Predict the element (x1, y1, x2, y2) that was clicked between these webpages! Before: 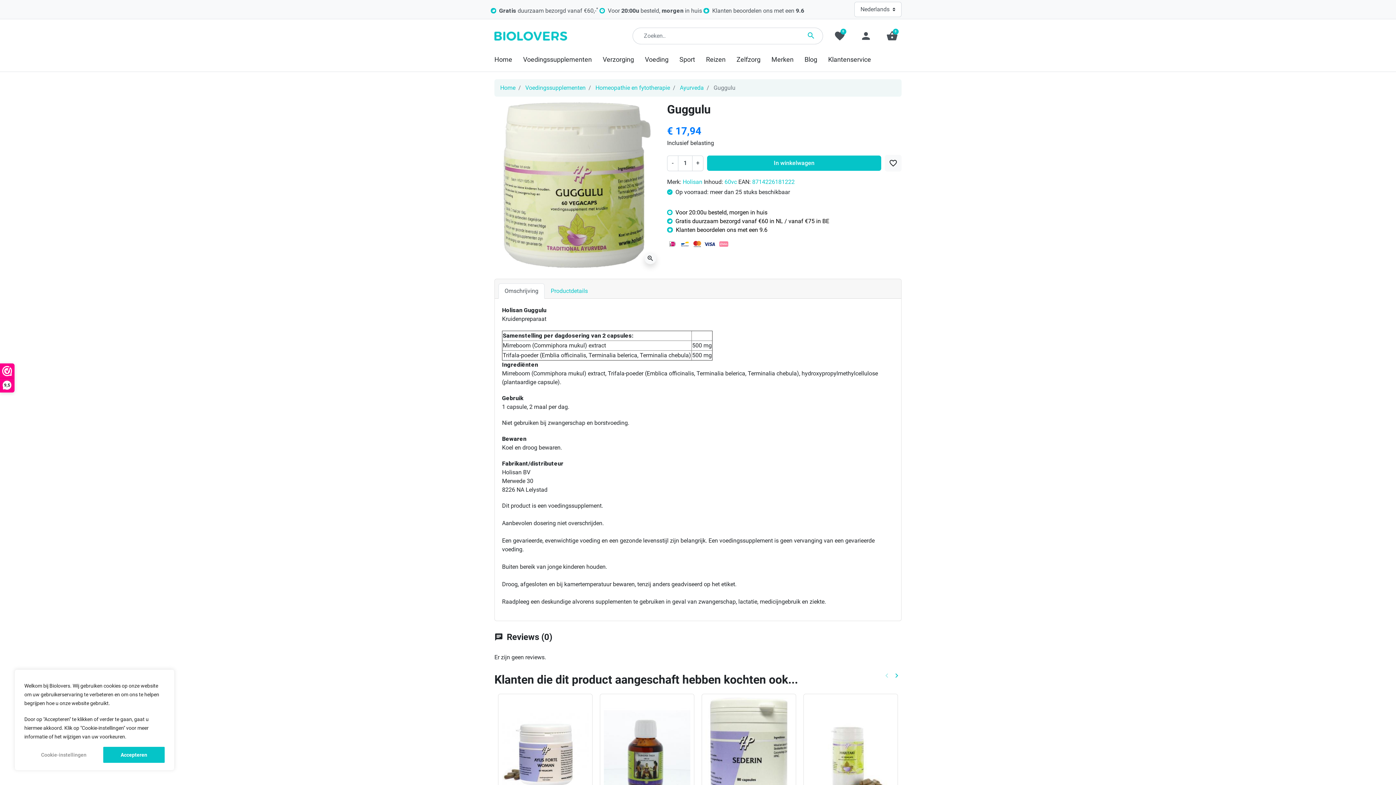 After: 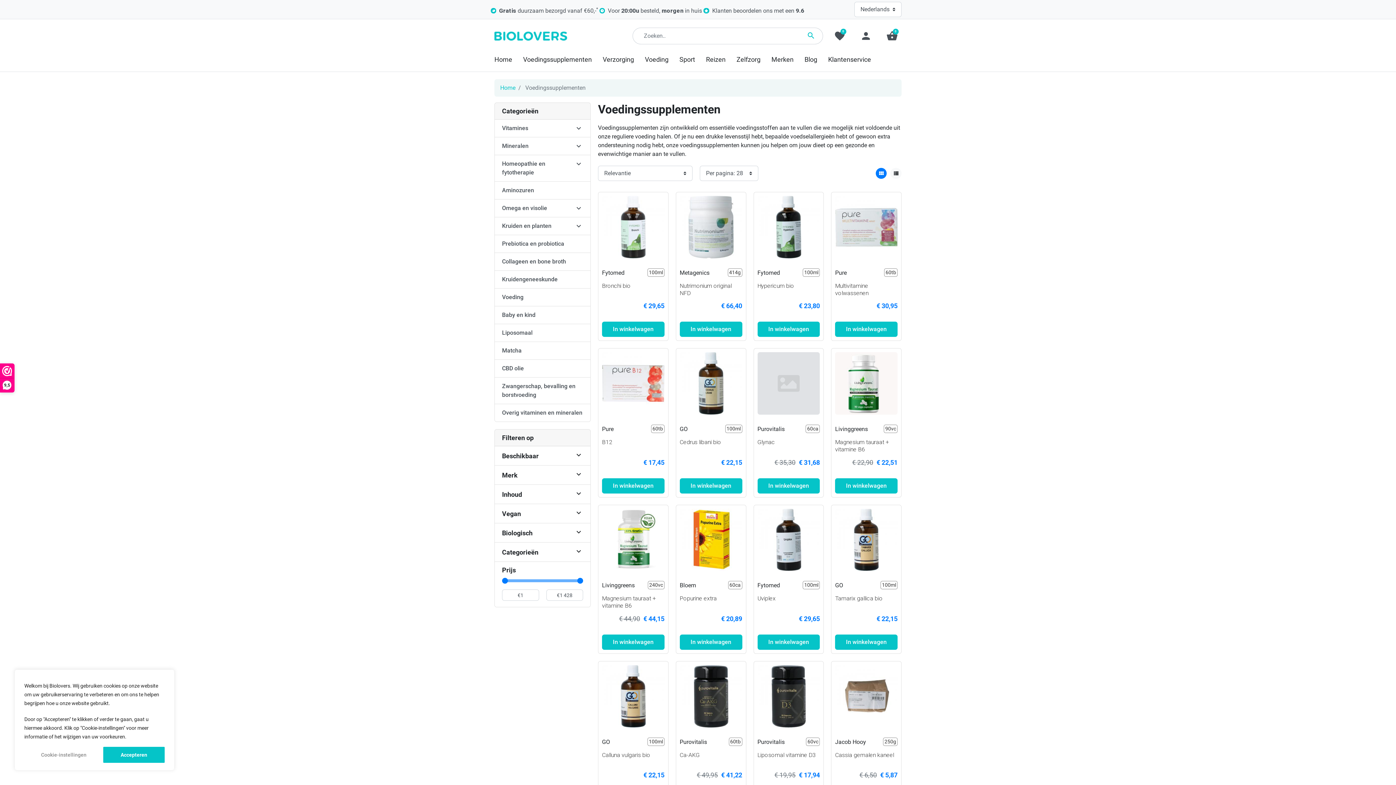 Action: bbox: (525, 84, 585, 91) label: Voedingssupplementen